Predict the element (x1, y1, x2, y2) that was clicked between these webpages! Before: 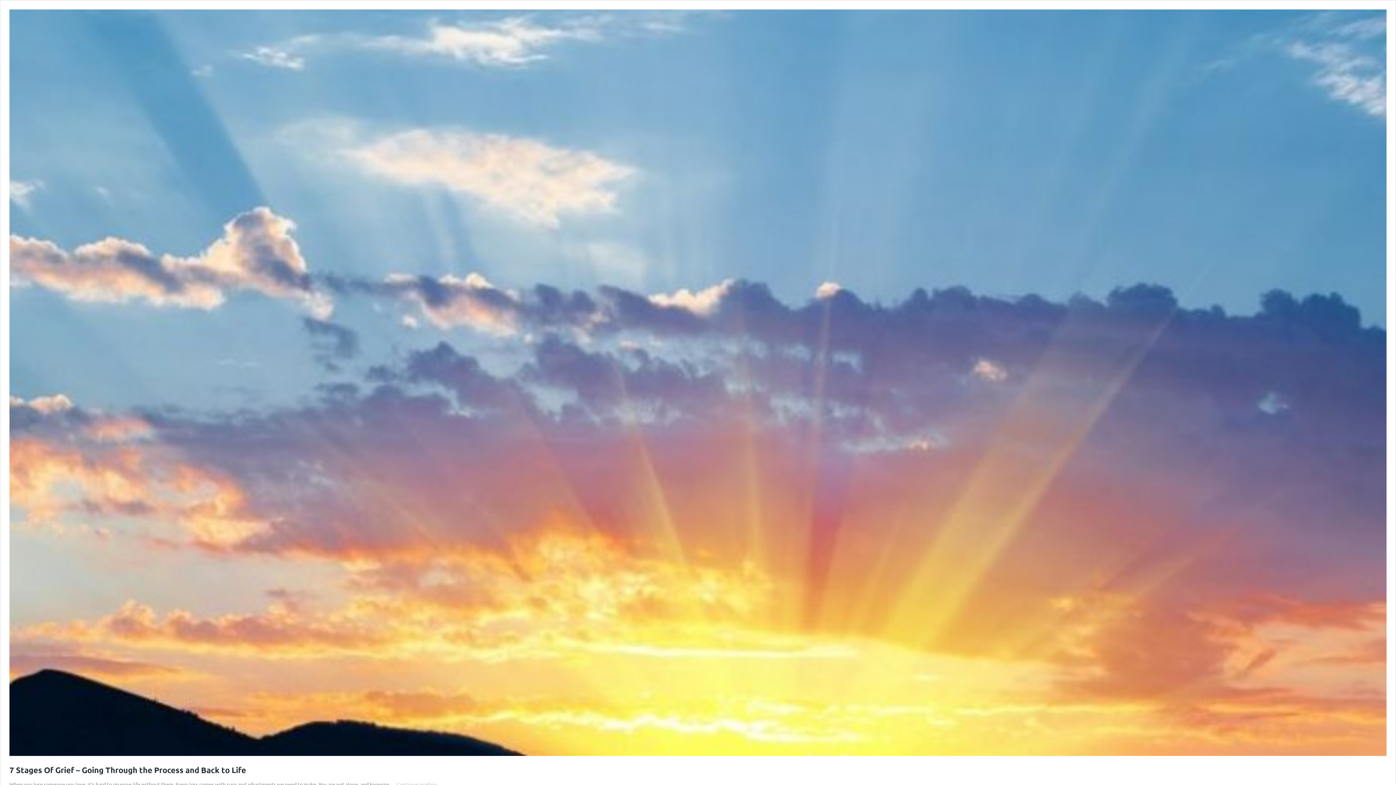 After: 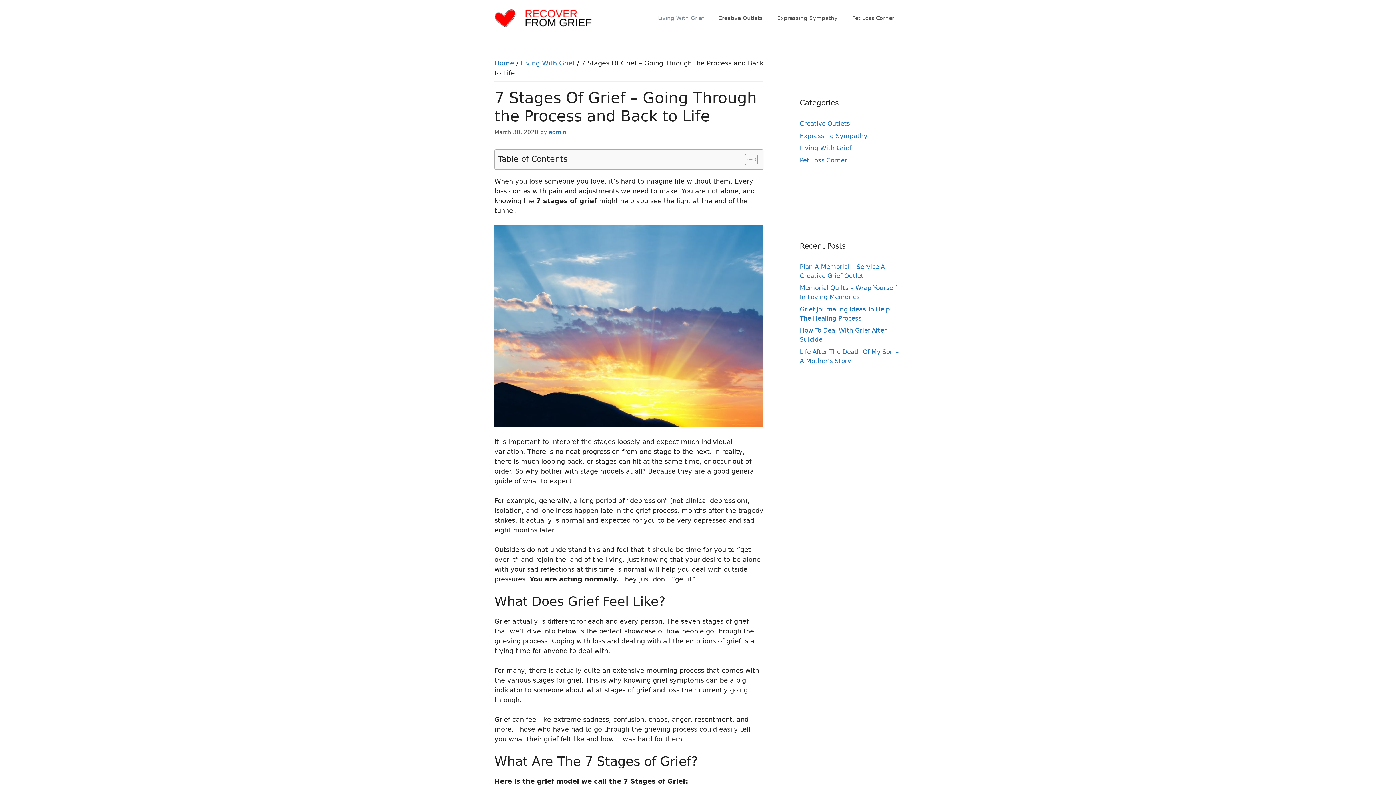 Action: bbox: (9, 750, 1386, 757)